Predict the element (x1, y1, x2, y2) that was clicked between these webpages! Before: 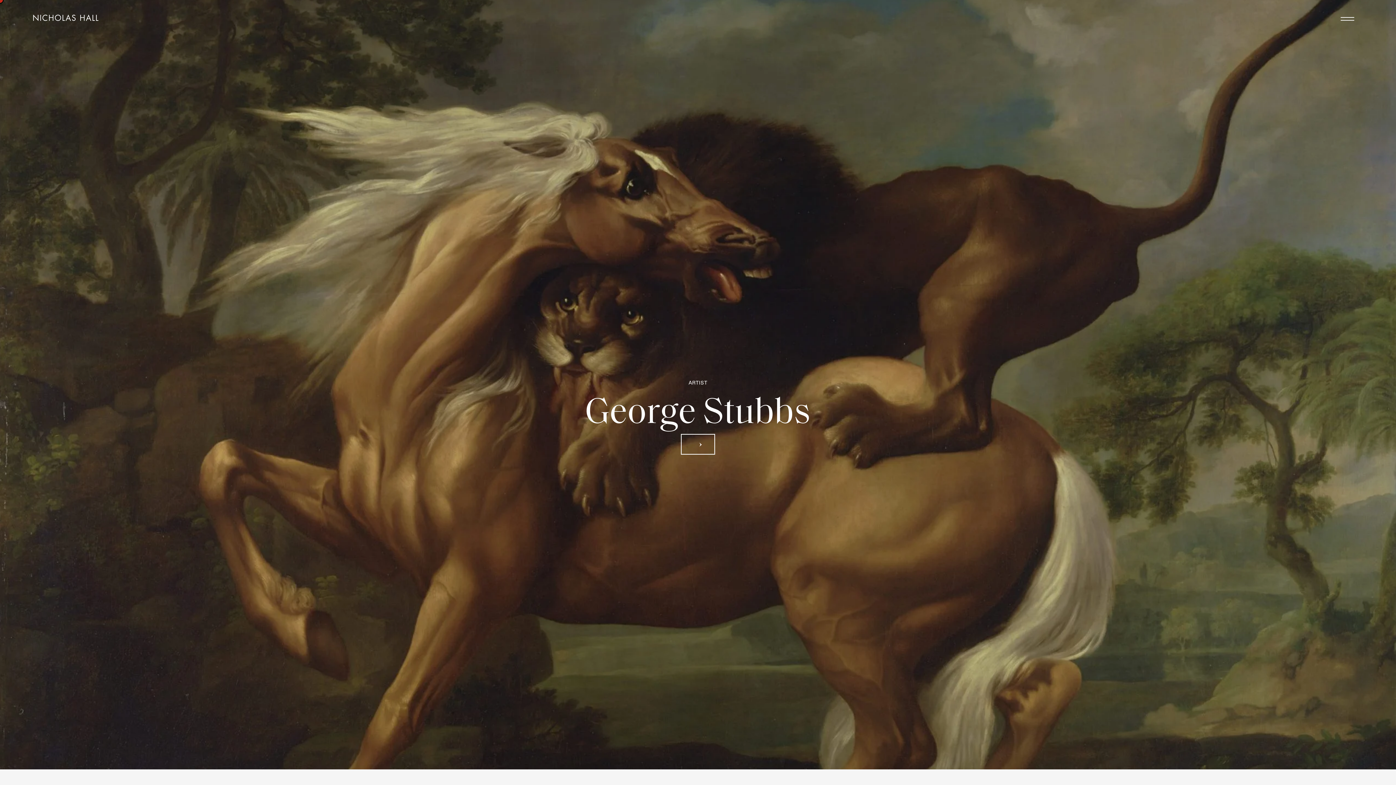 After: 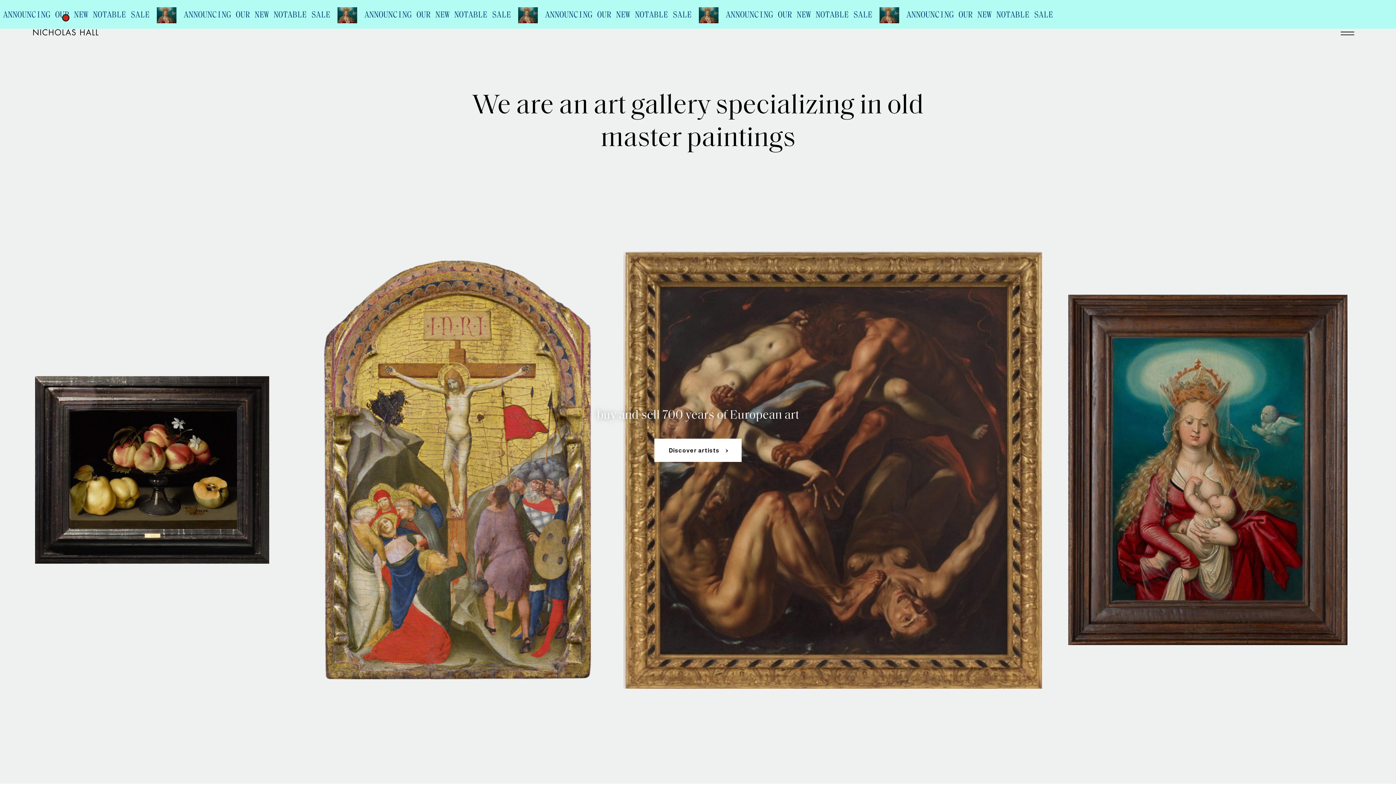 Action: bbox: (33, 14, 98, 21)